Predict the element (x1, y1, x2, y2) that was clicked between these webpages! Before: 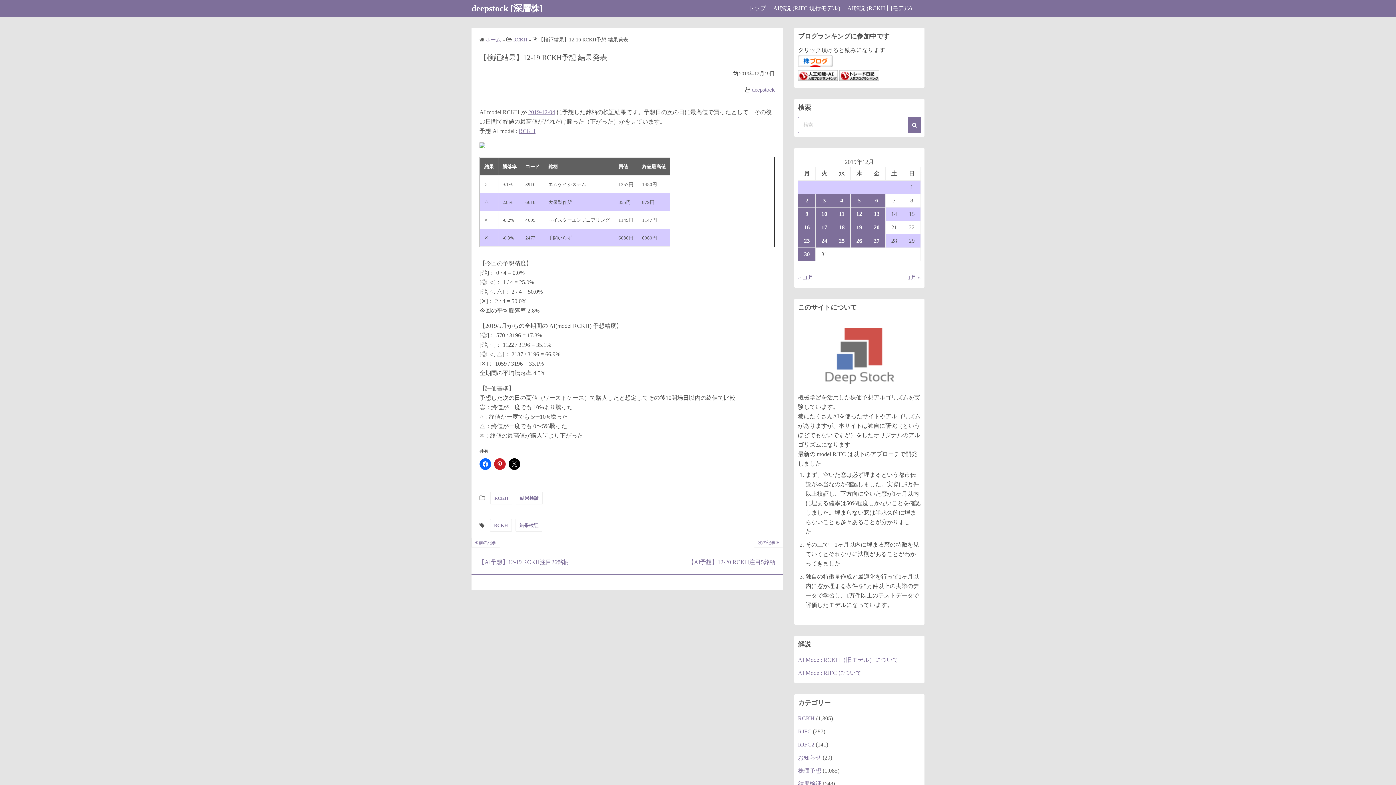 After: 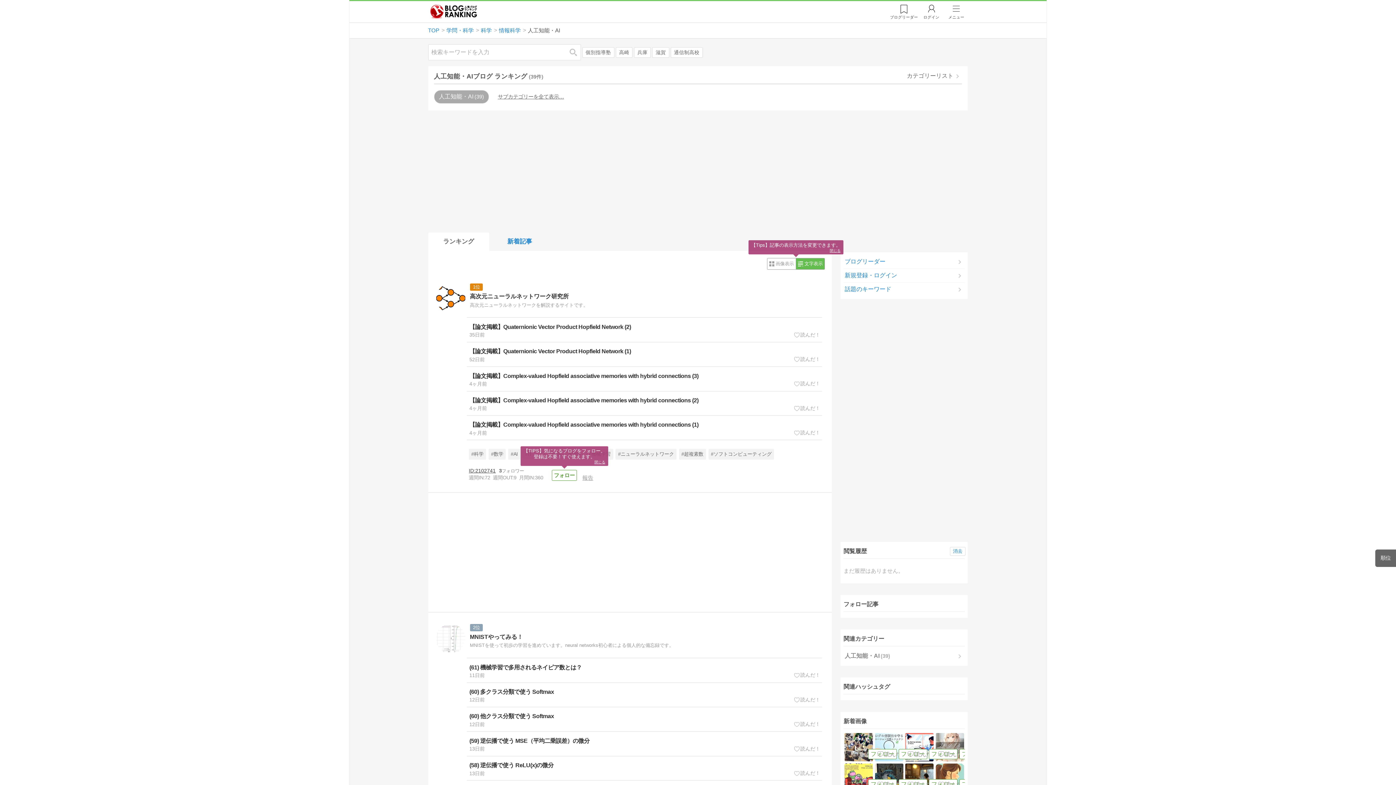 Action: bbox: (798, 76, 838, 82)